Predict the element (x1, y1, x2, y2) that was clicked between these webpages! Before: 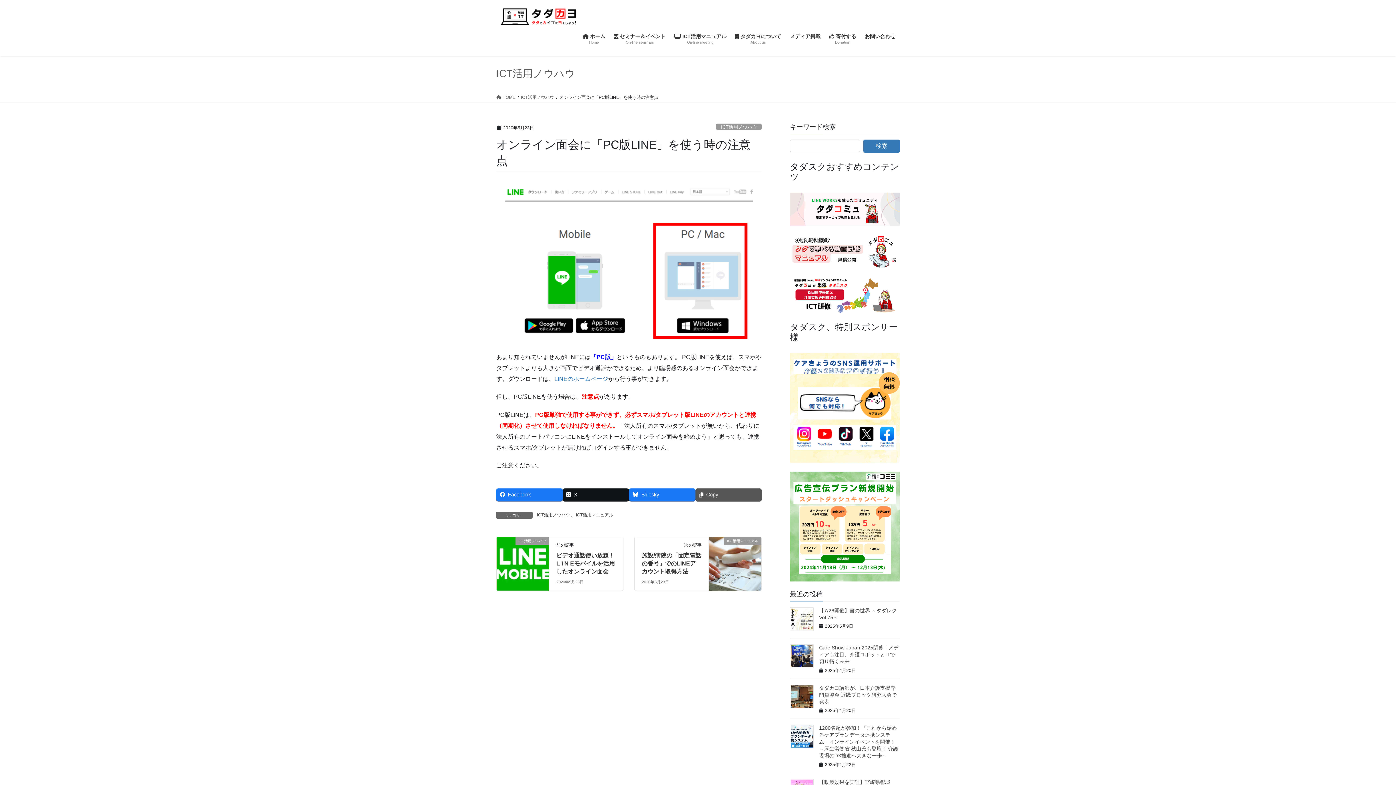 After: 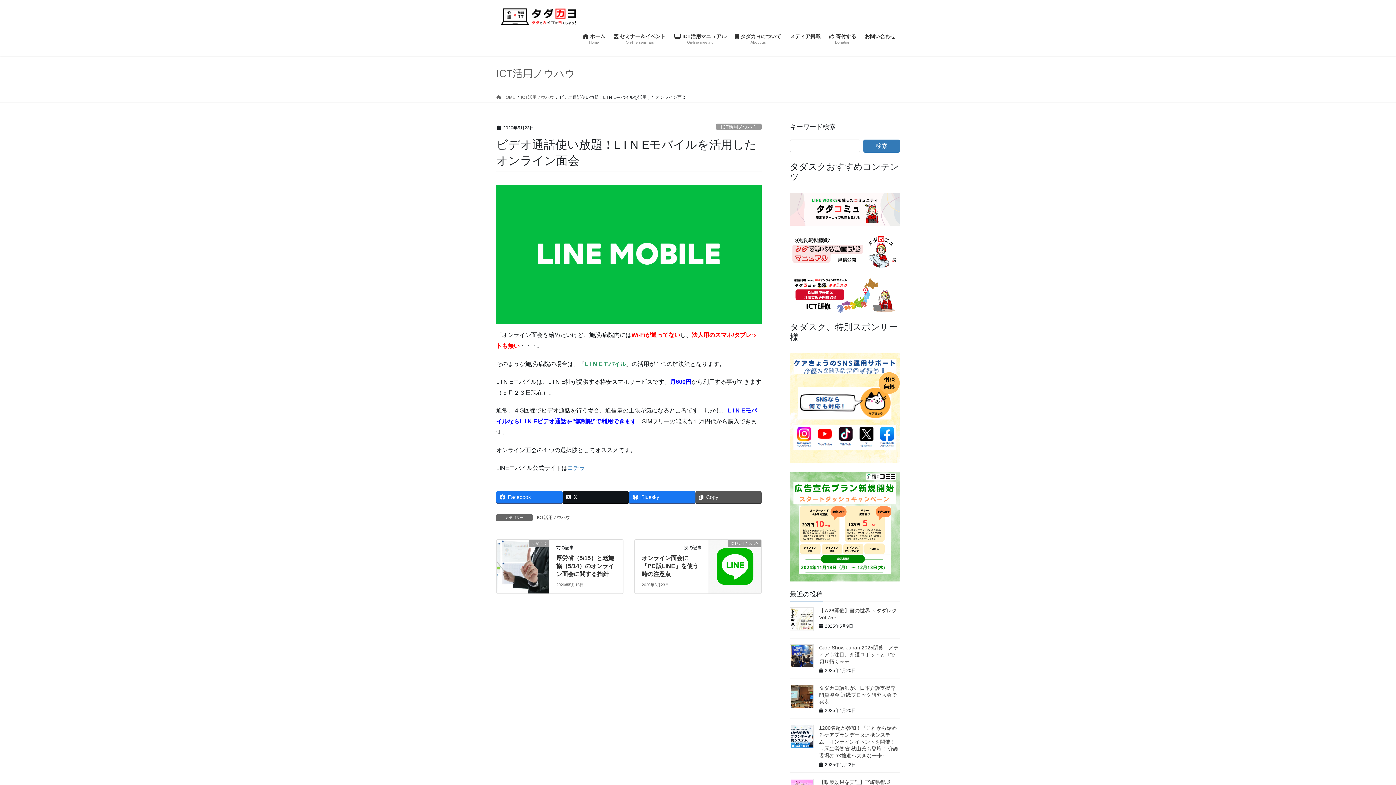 Action: bbox: (496, 551, 549, 557) label: ICT活用ノウハウ